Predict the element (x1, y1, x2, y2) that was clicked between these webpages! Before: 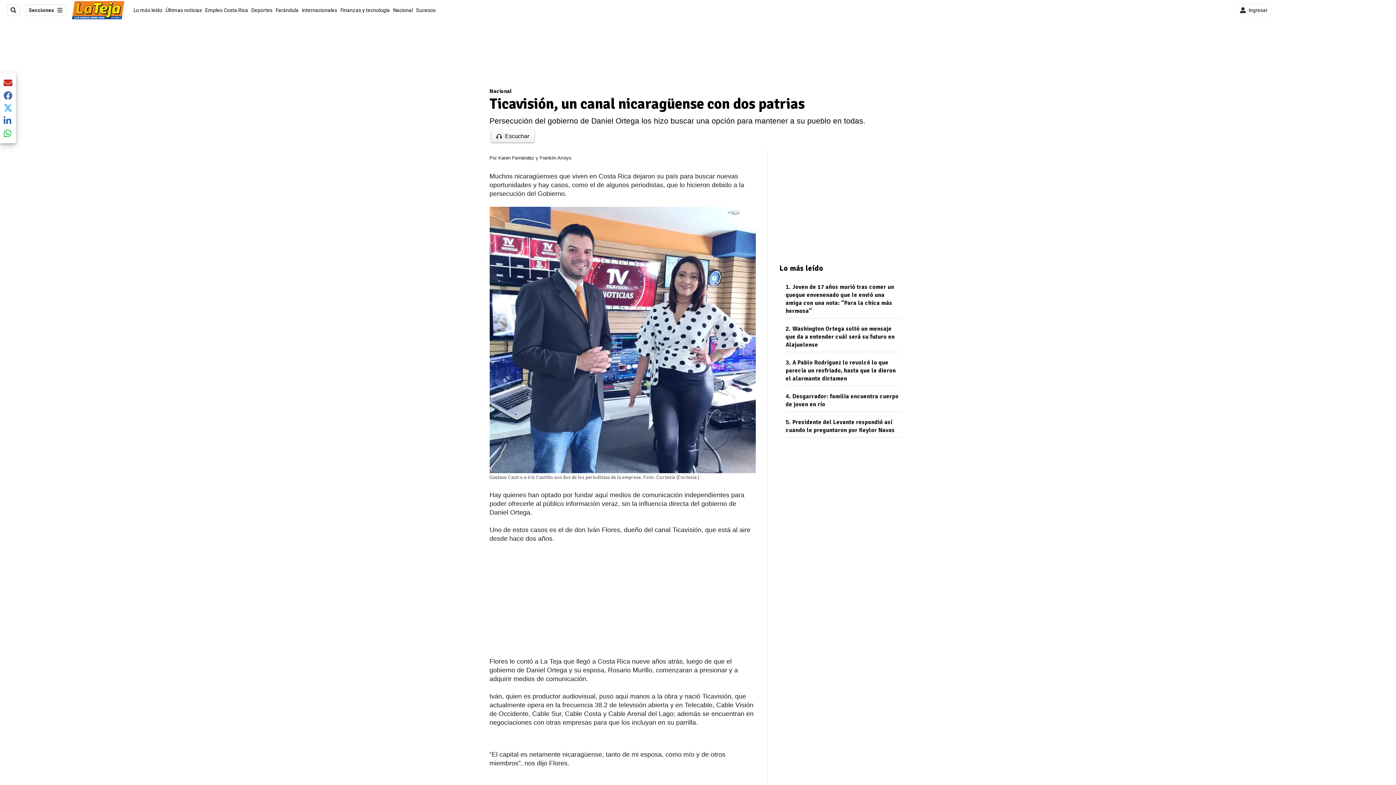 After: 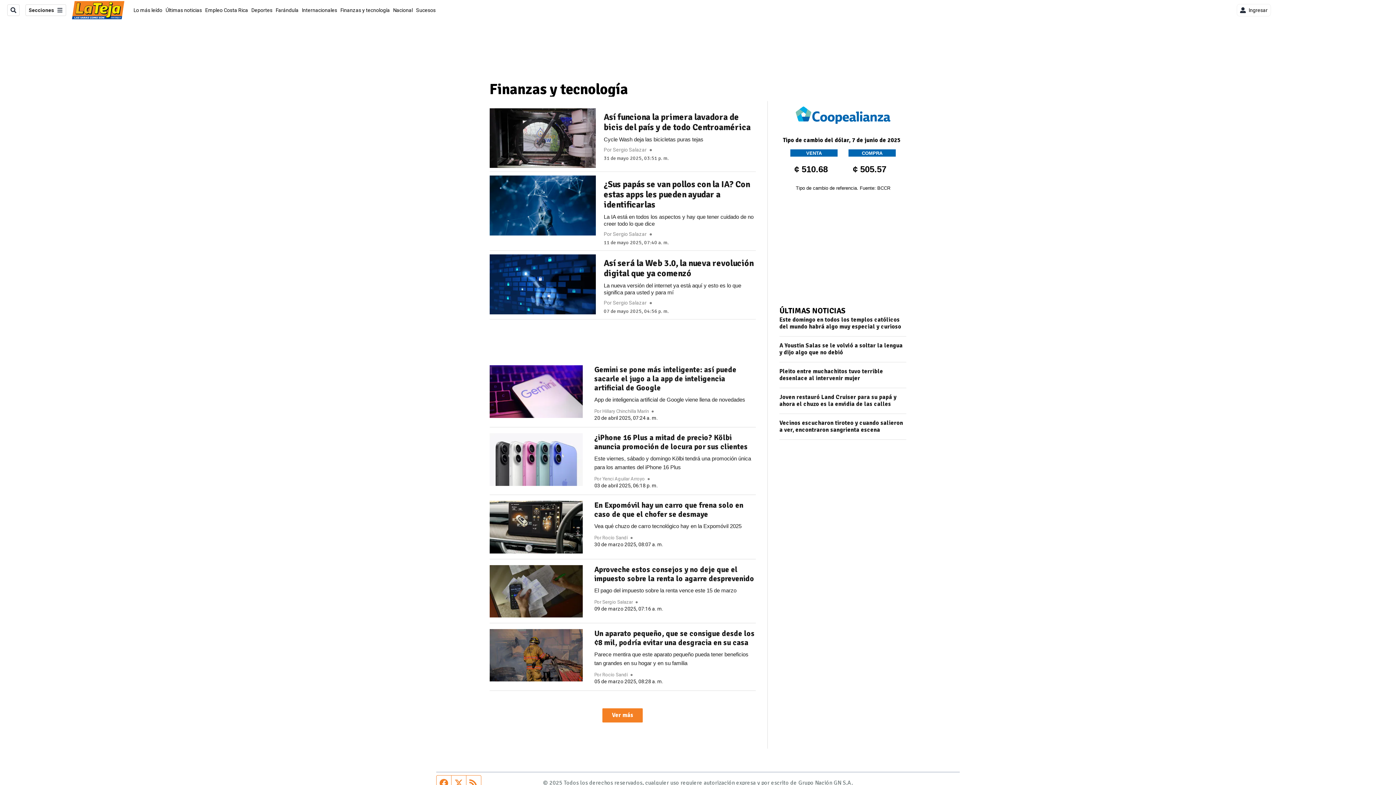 Action: label: Finanzas y tecnología bbox: (340, 7, 389, 12)